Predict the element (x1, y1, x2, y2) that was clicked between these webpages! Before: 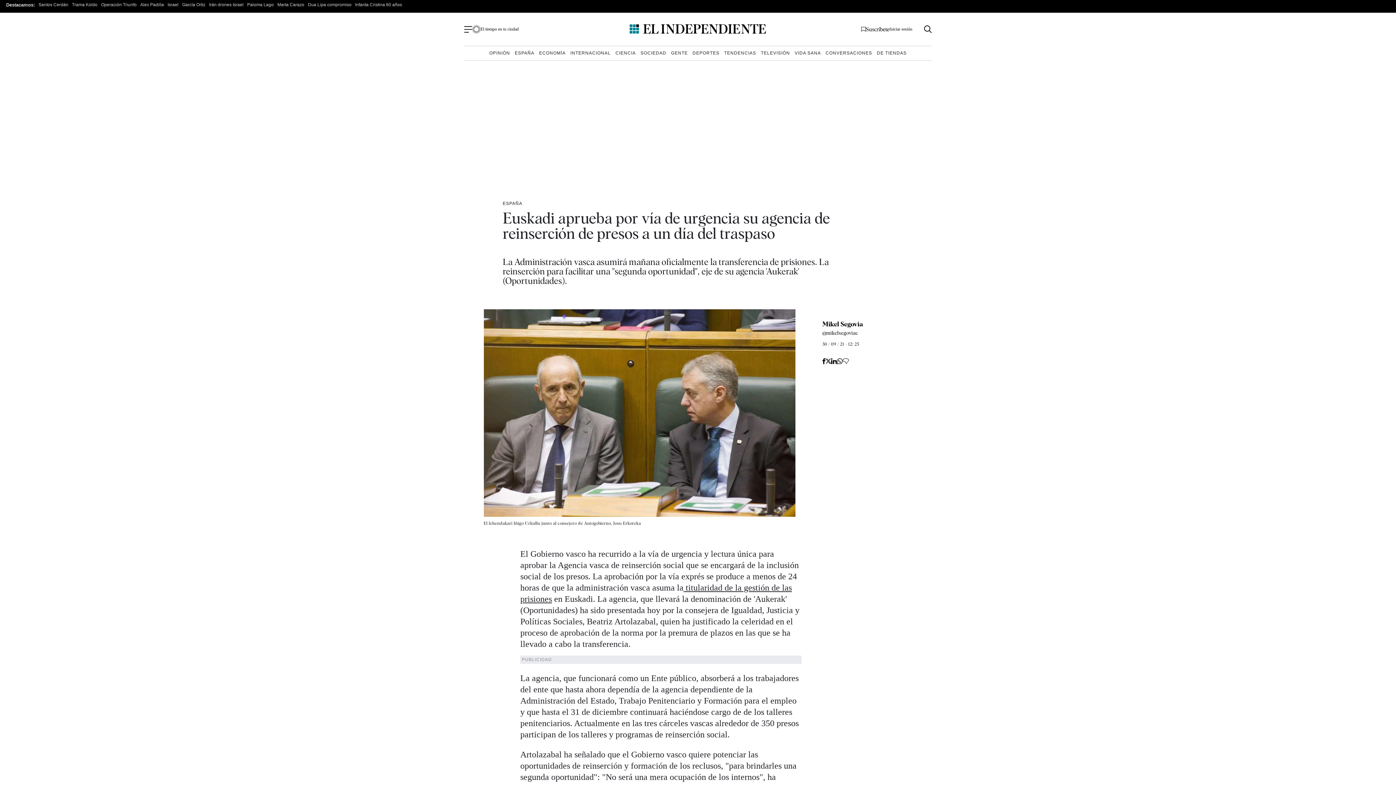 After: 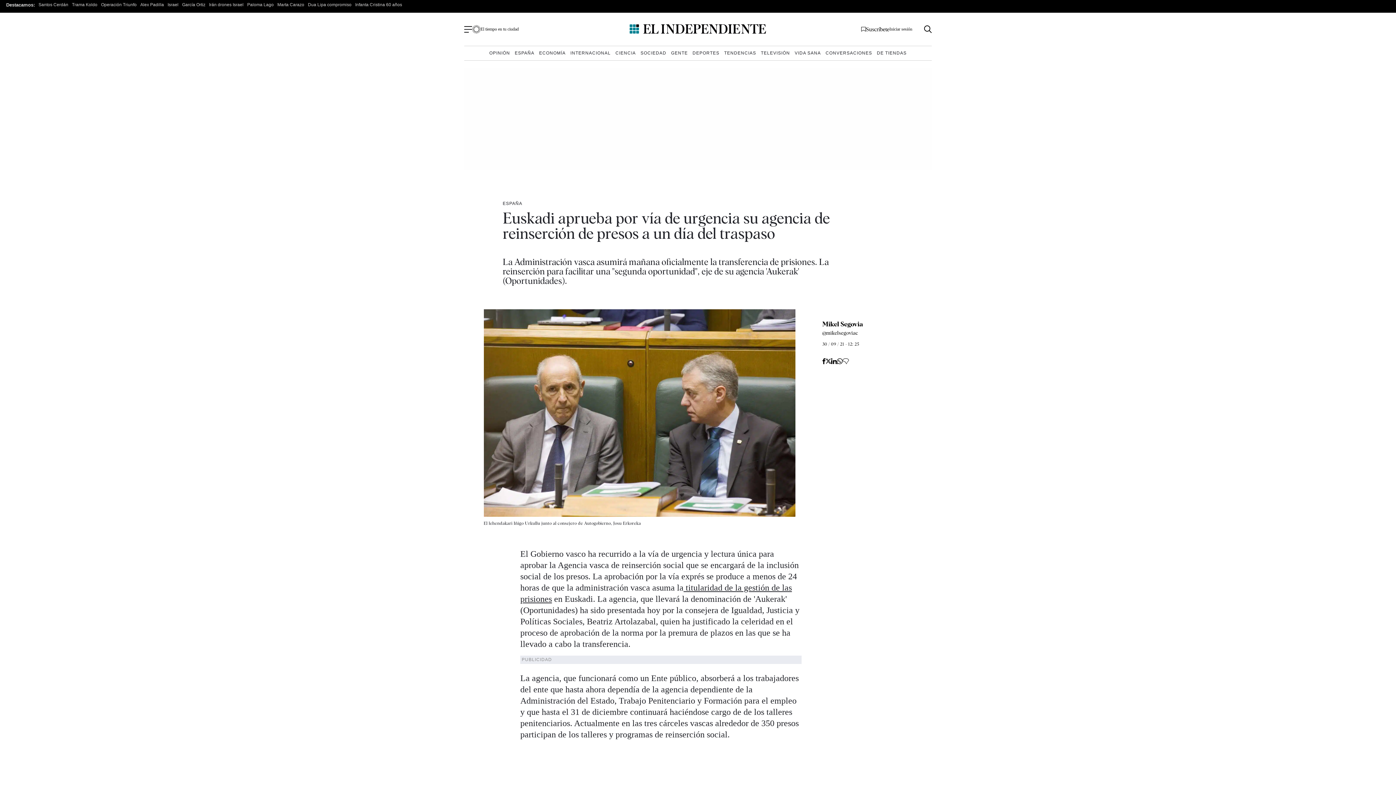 Action: bbox: (825, 358, 831, 364)